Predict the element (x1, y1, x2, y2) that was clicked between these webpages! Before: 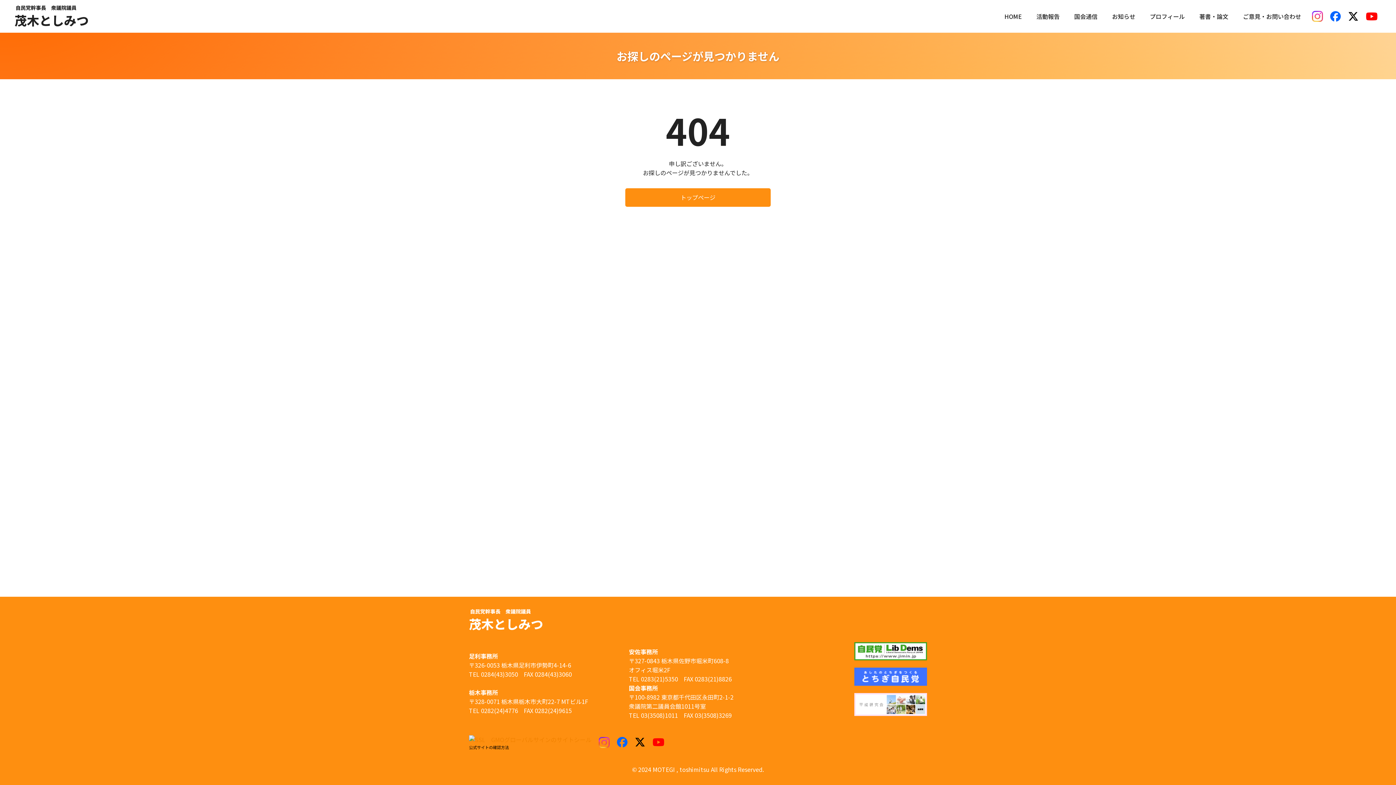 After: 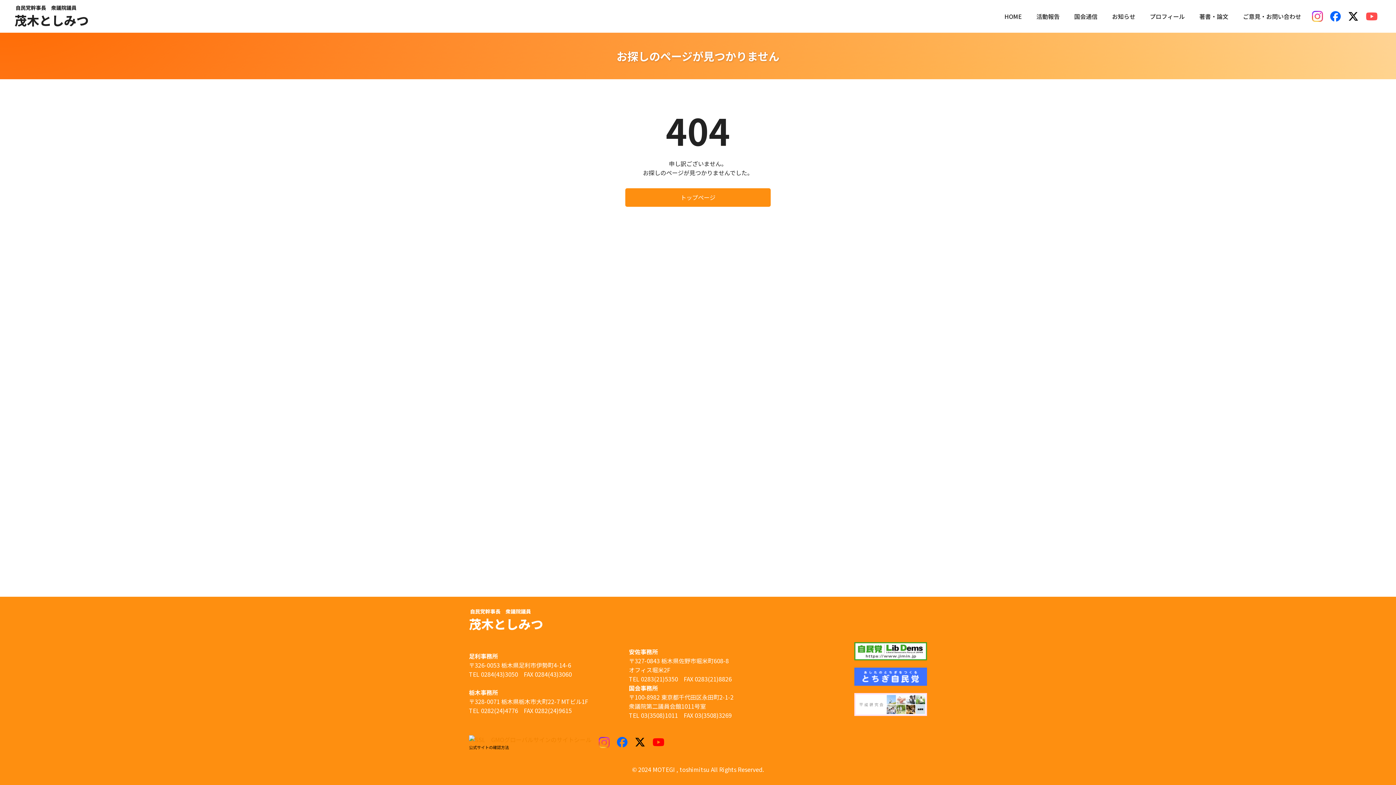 Action: bbox: (1366, 12, 1378, 21)